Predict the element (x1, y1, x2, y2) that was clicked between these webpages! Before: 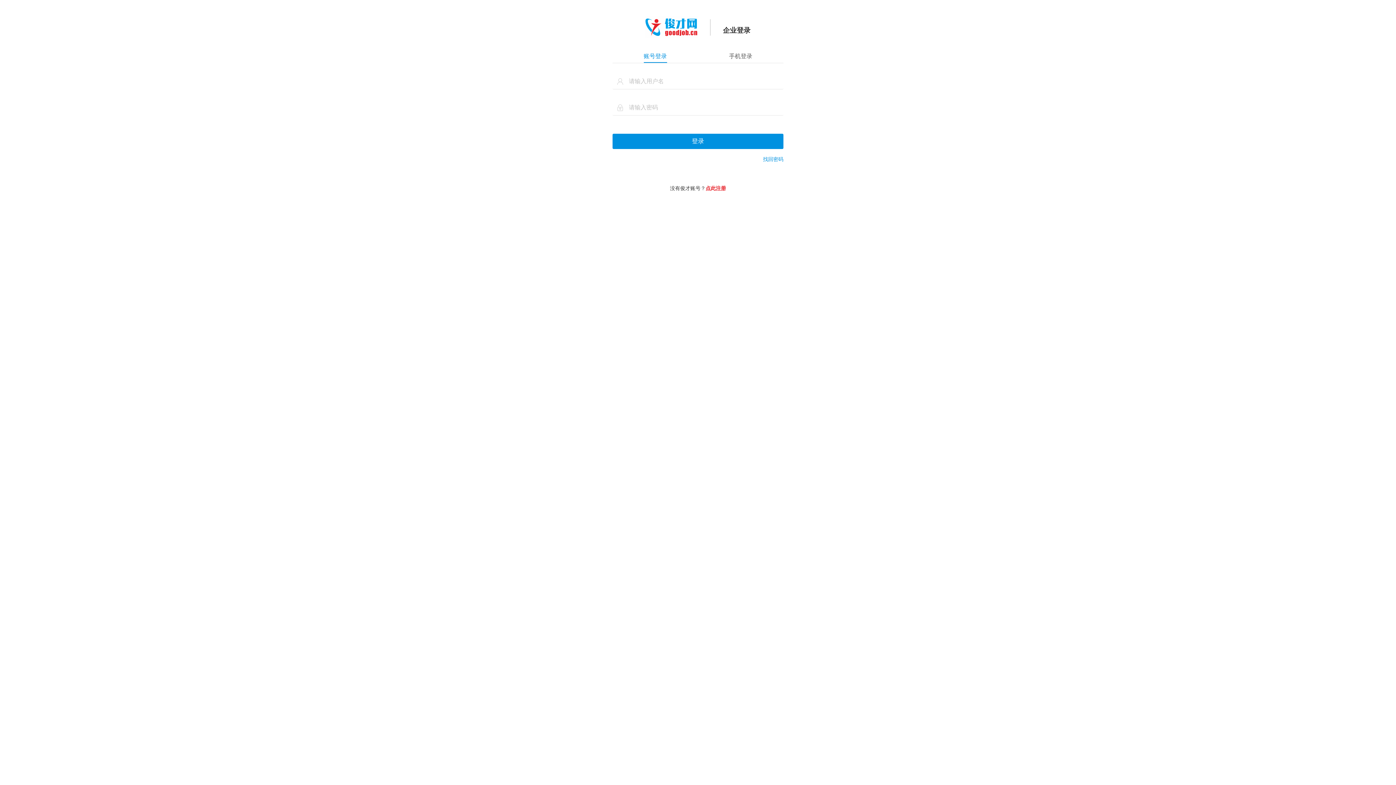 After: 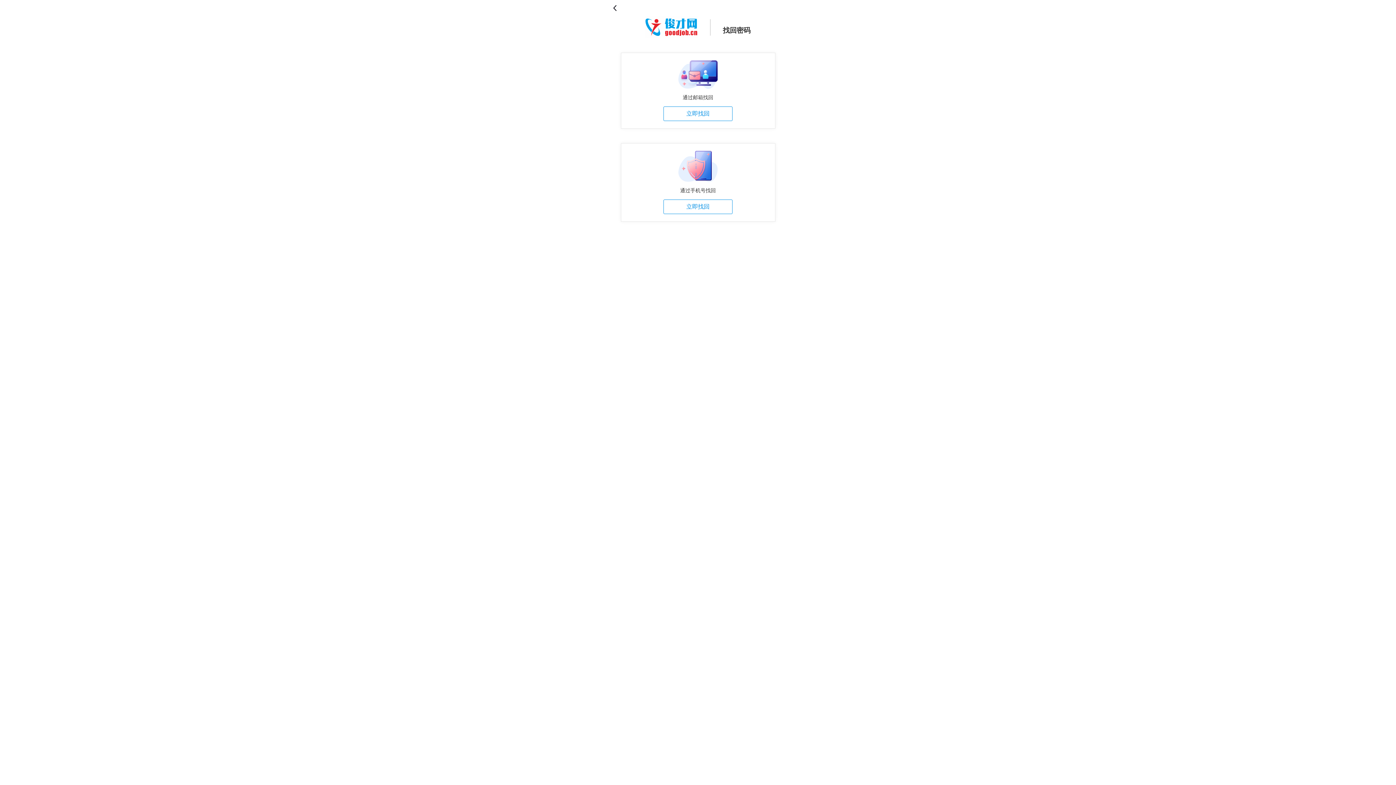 Action: label: 找回密码 bbox: (763, 156, 783, 162)